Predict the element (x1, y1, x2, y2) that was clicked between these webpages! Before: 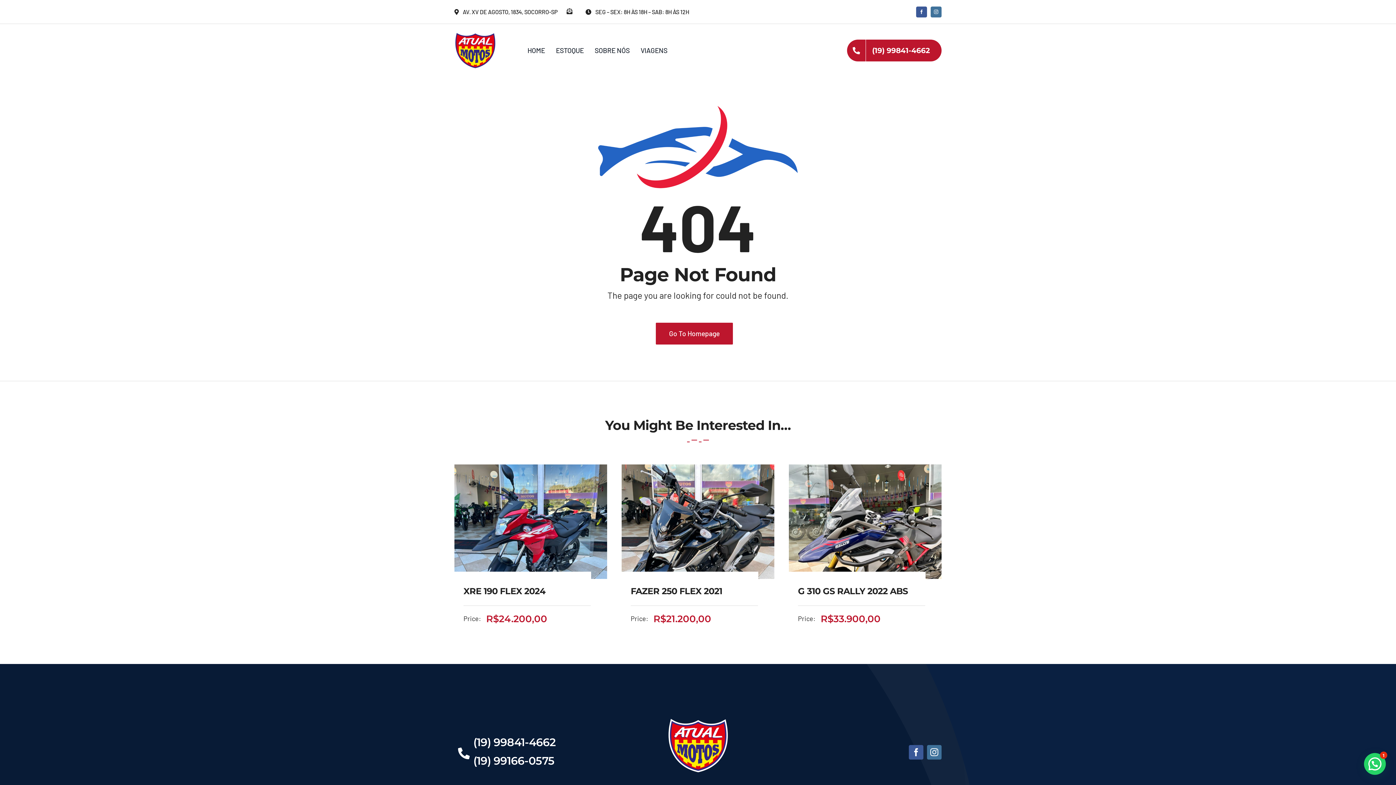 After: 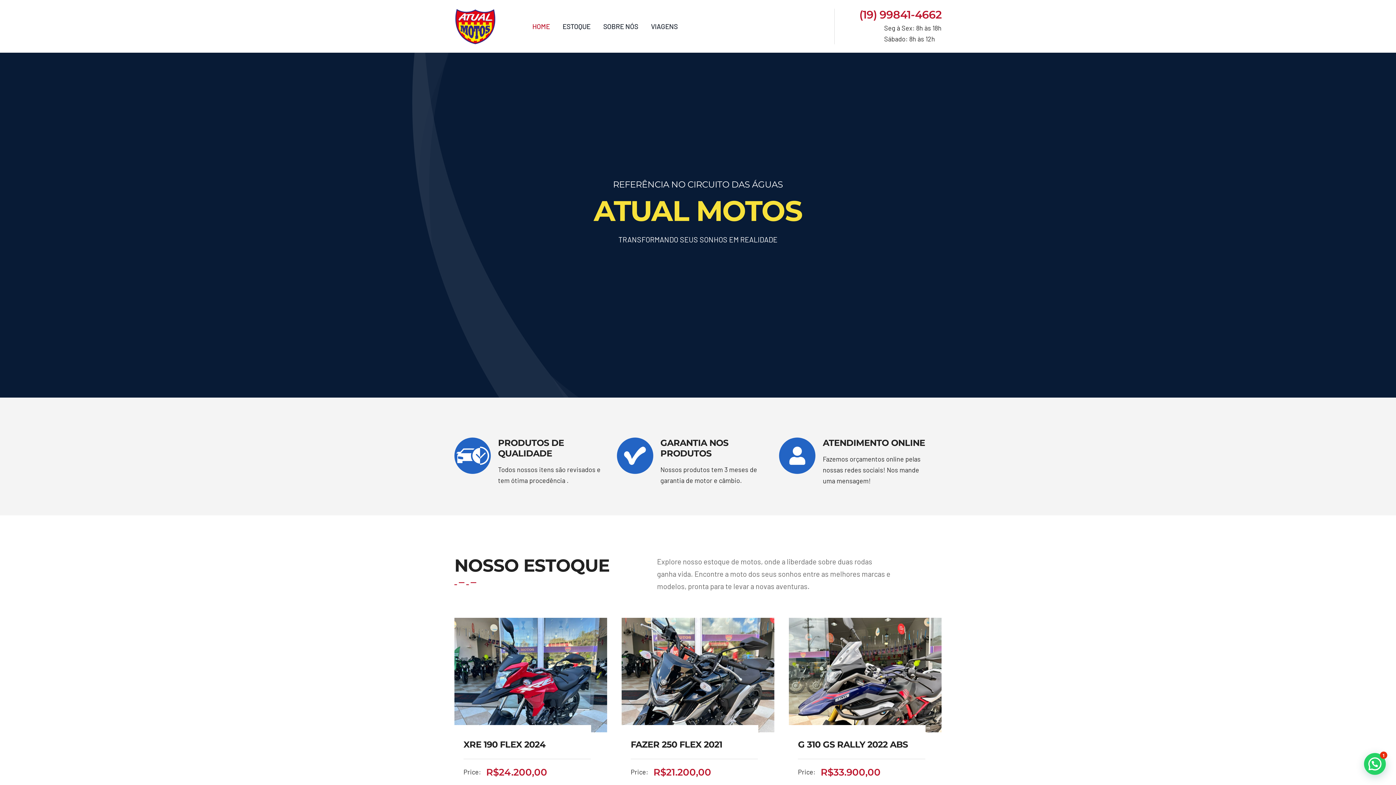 Action: label: Atual-Motos bbox: (454, 30, 496, 38)